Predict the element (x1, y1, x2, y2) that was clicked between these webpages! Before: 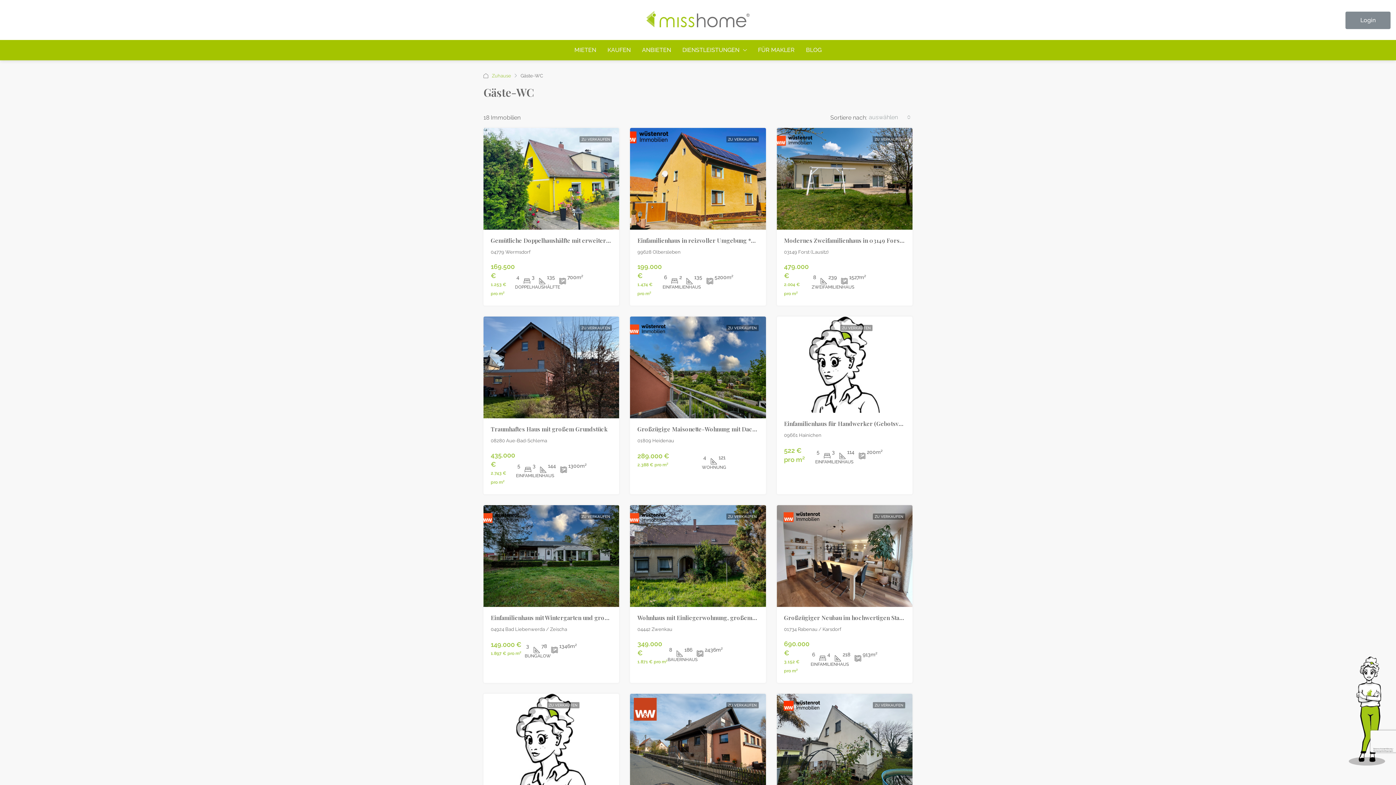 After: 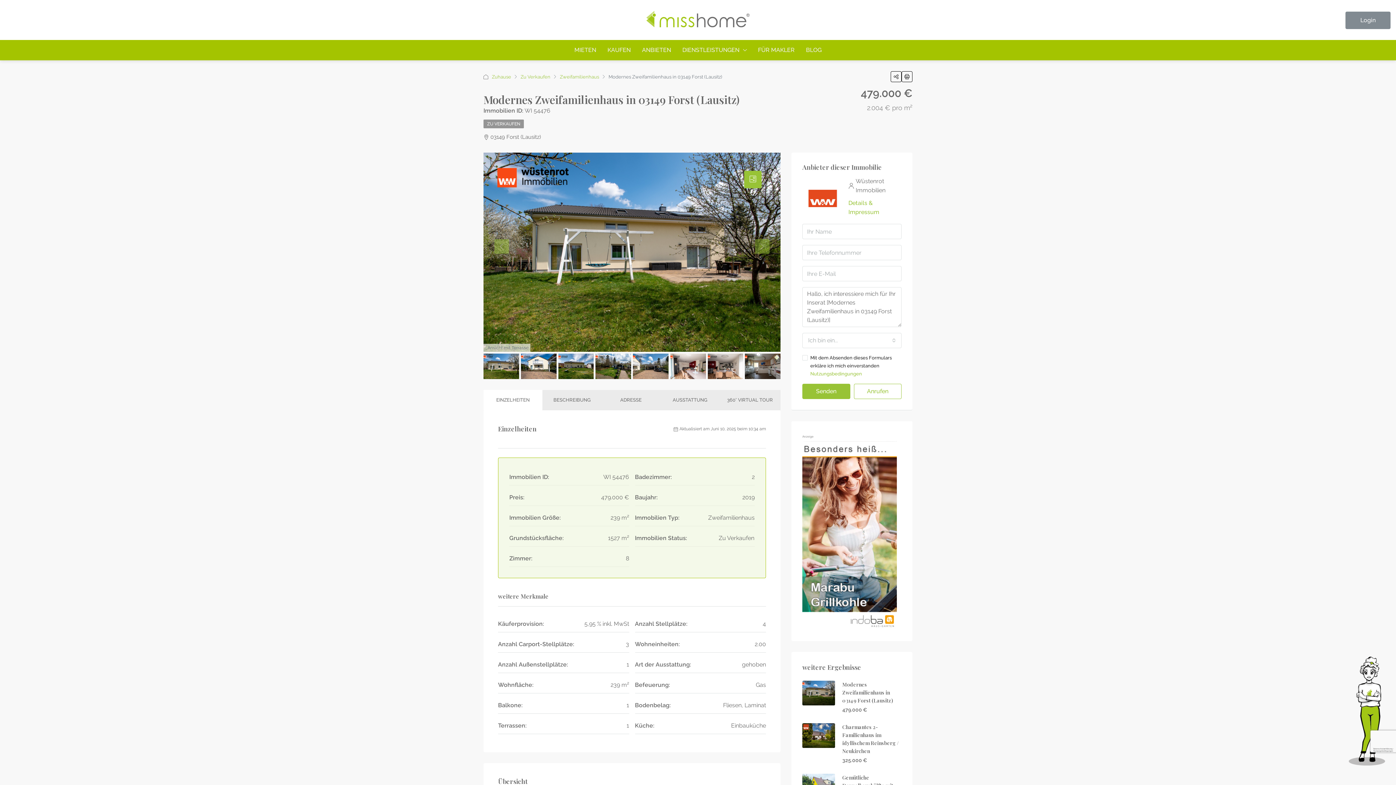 Action: bbox: (776, 174, 912, 181)